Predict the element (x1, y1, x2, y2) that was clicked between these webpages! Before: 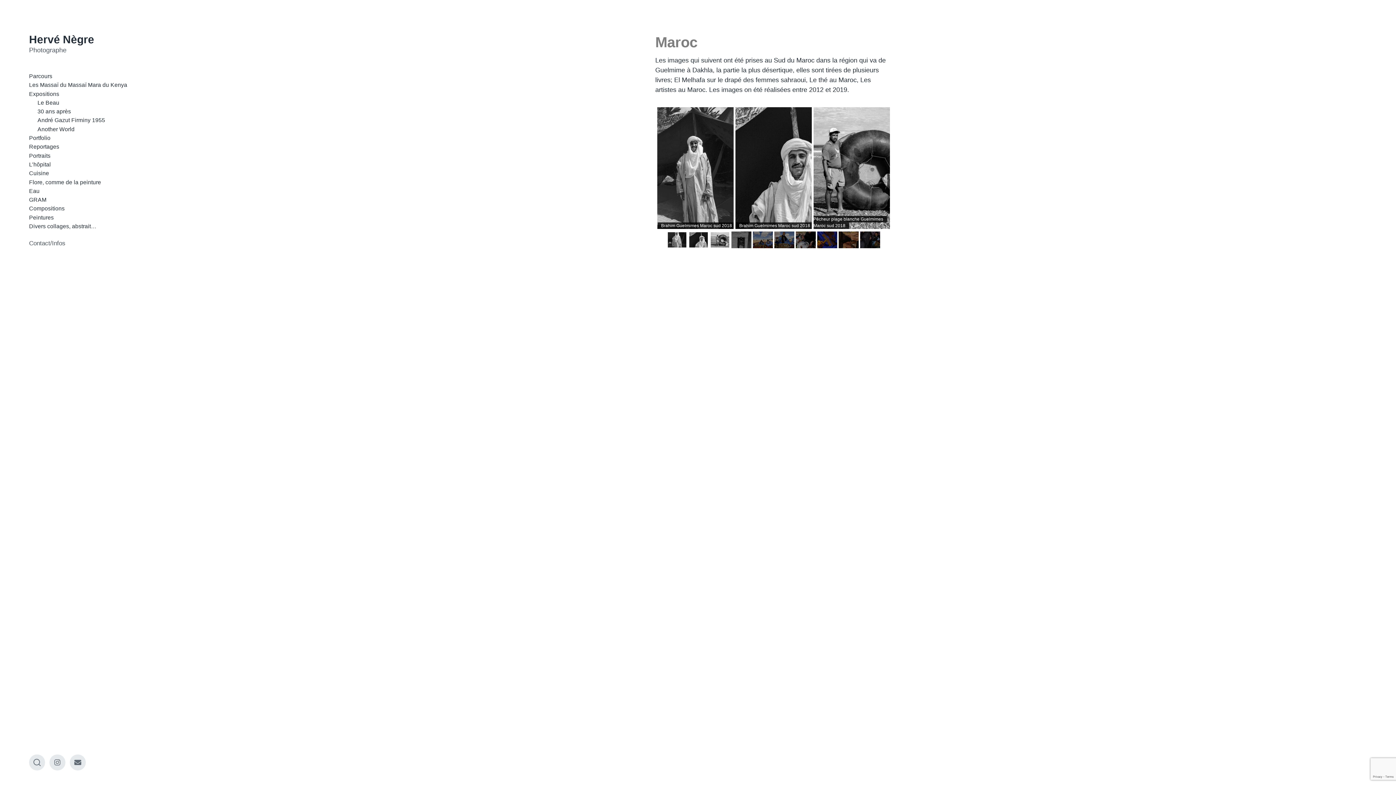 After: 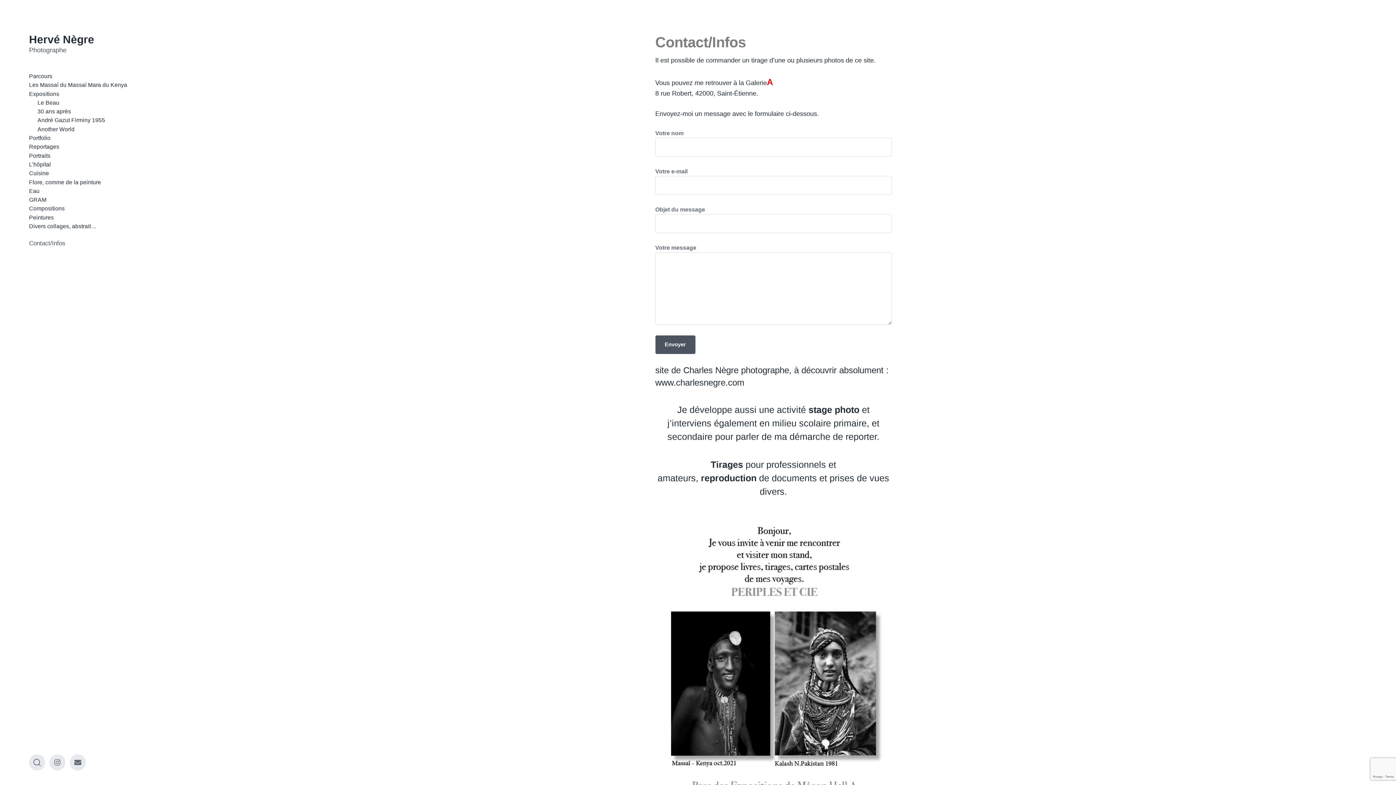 Action: label: Contact/Infos bbox: (29, 240, 65, 246)